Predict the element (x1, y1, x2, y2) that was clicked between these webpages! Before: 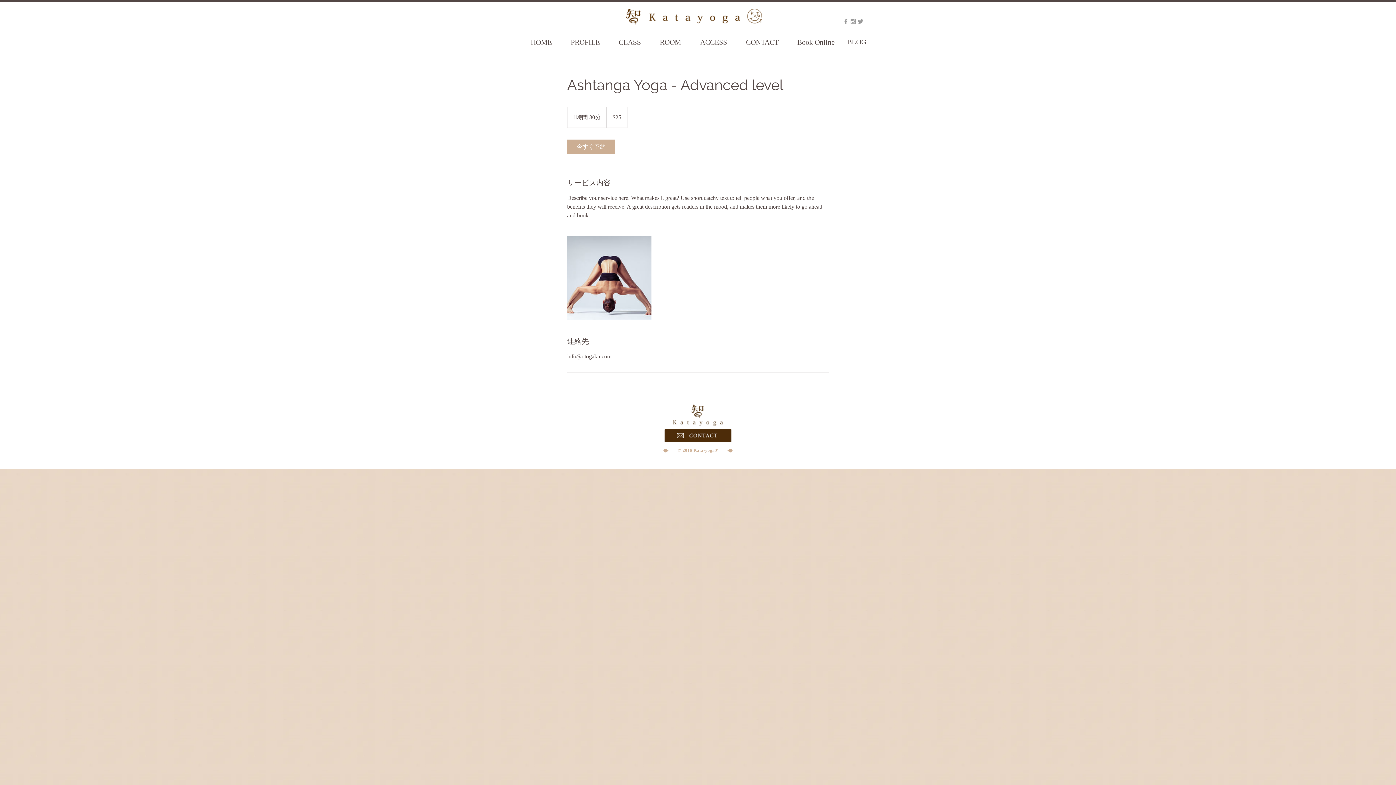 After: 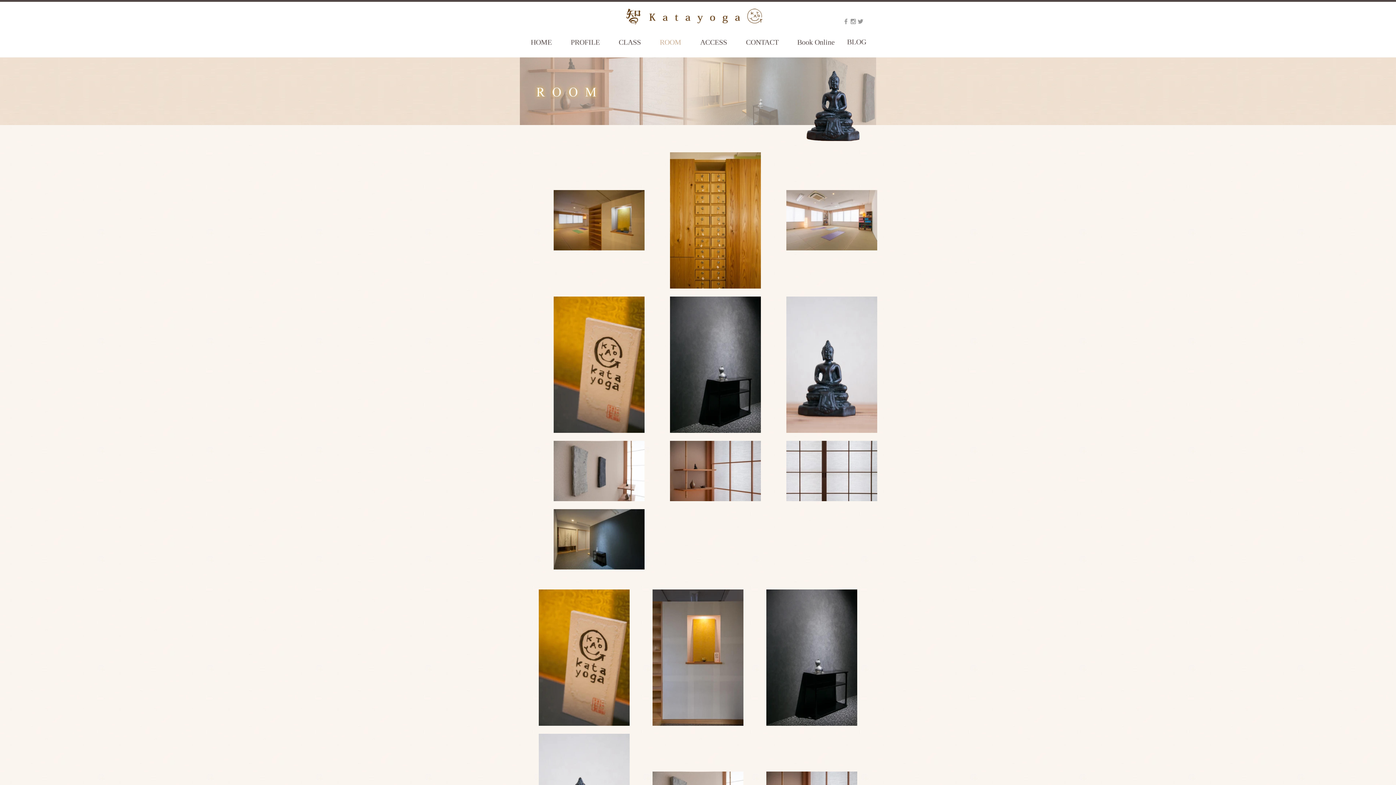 Action: label: ROOM bbox: (656, 33, 696, 51)